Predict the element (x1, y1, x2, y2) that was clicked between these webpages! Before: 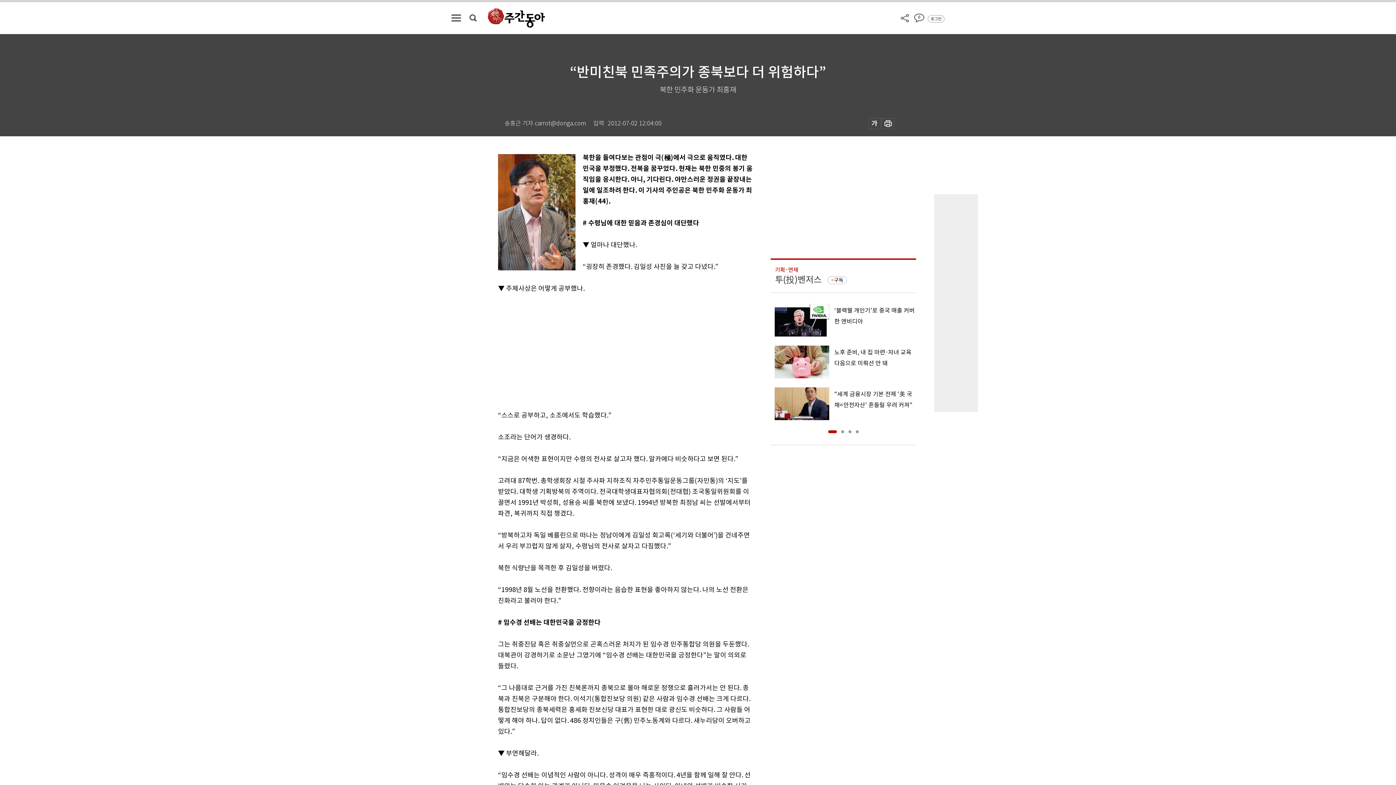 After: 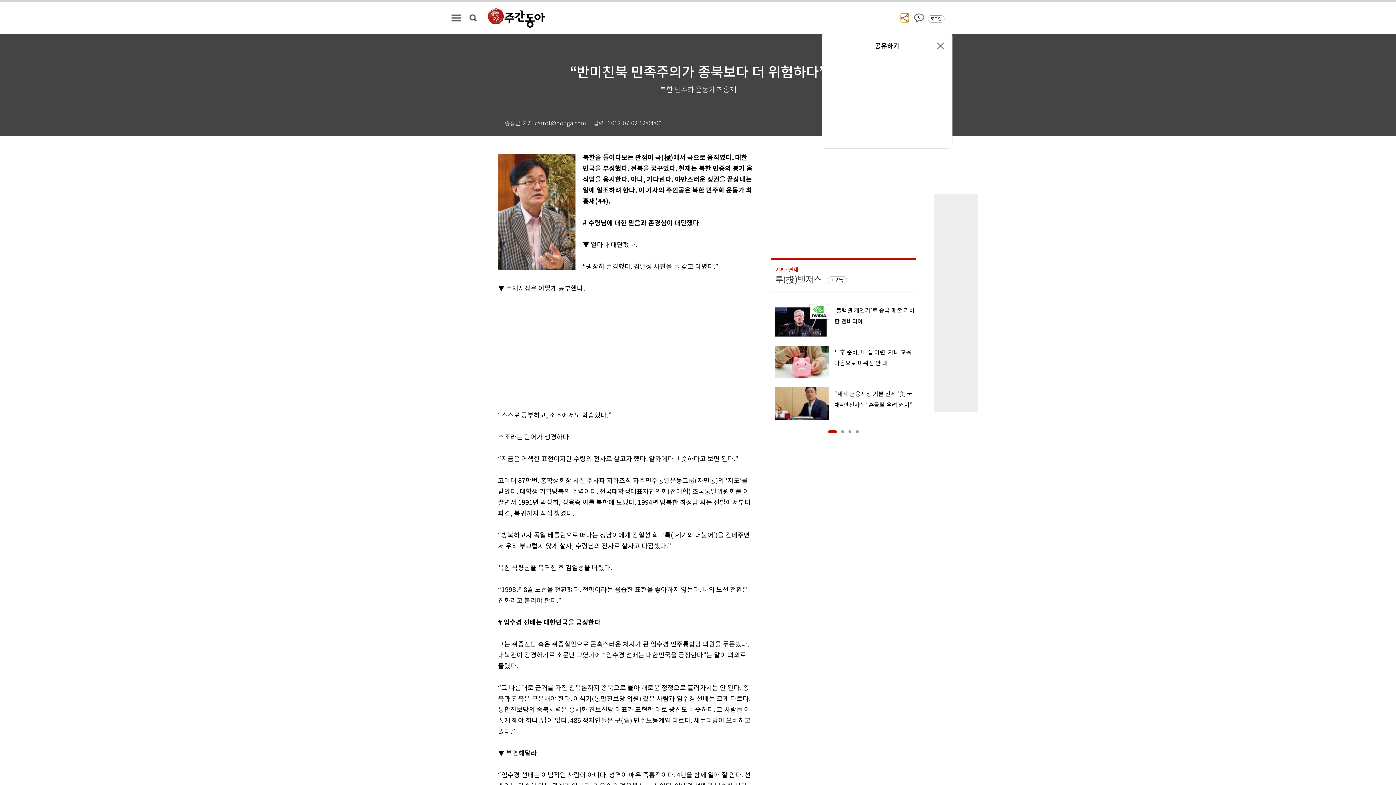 Action: bbox: (901, 13, 909, 22)